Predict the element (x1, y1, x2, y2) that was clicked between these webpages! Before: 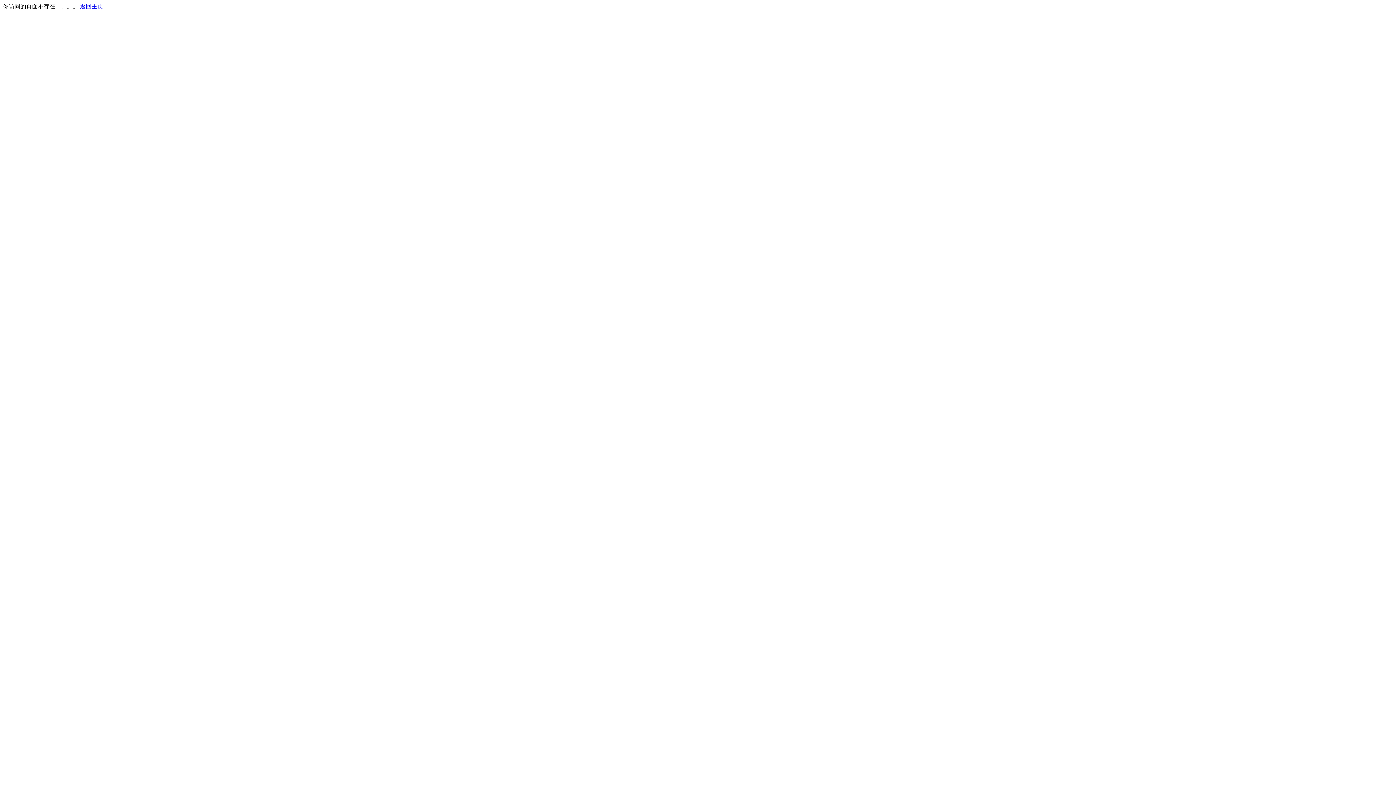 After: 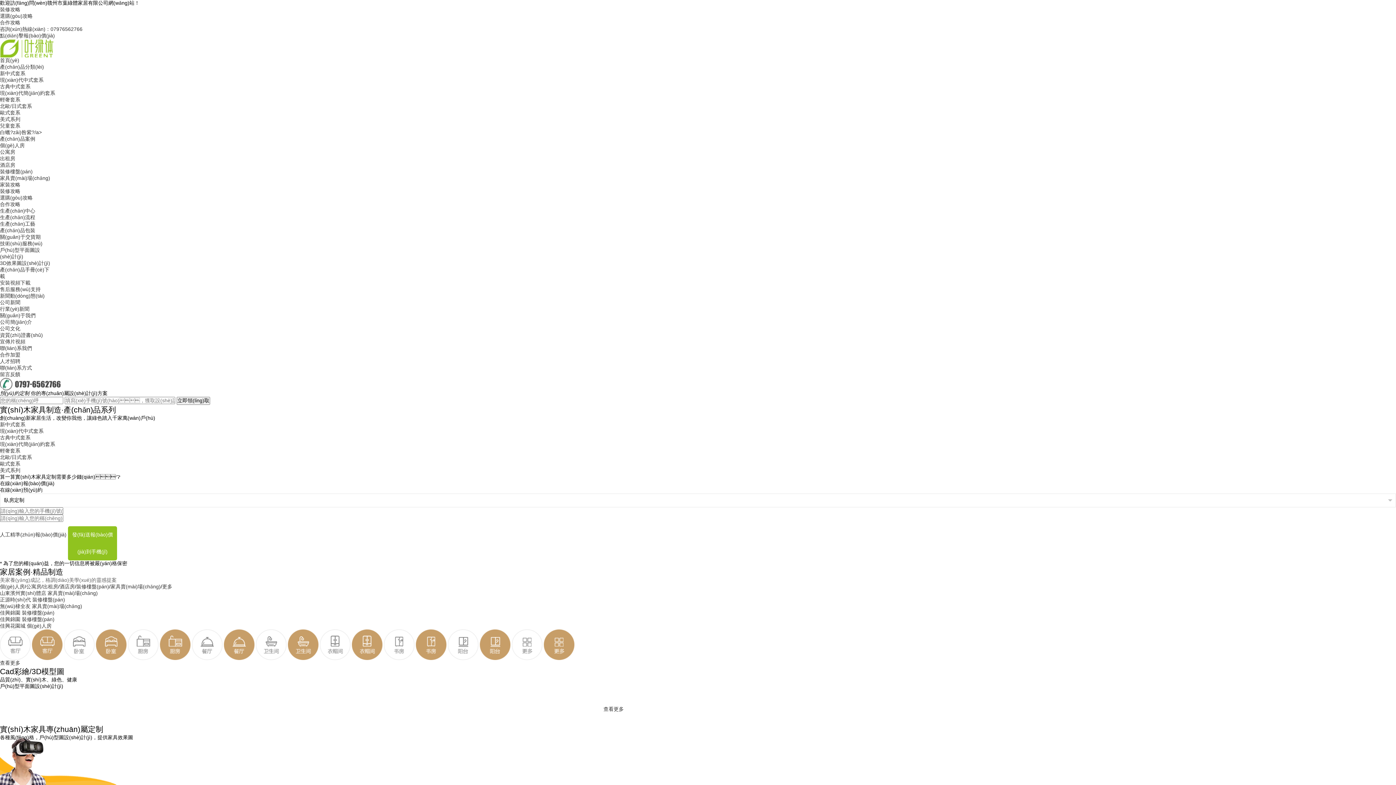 Action: bbox: (80, 3, 103, 9) label: 返回主页